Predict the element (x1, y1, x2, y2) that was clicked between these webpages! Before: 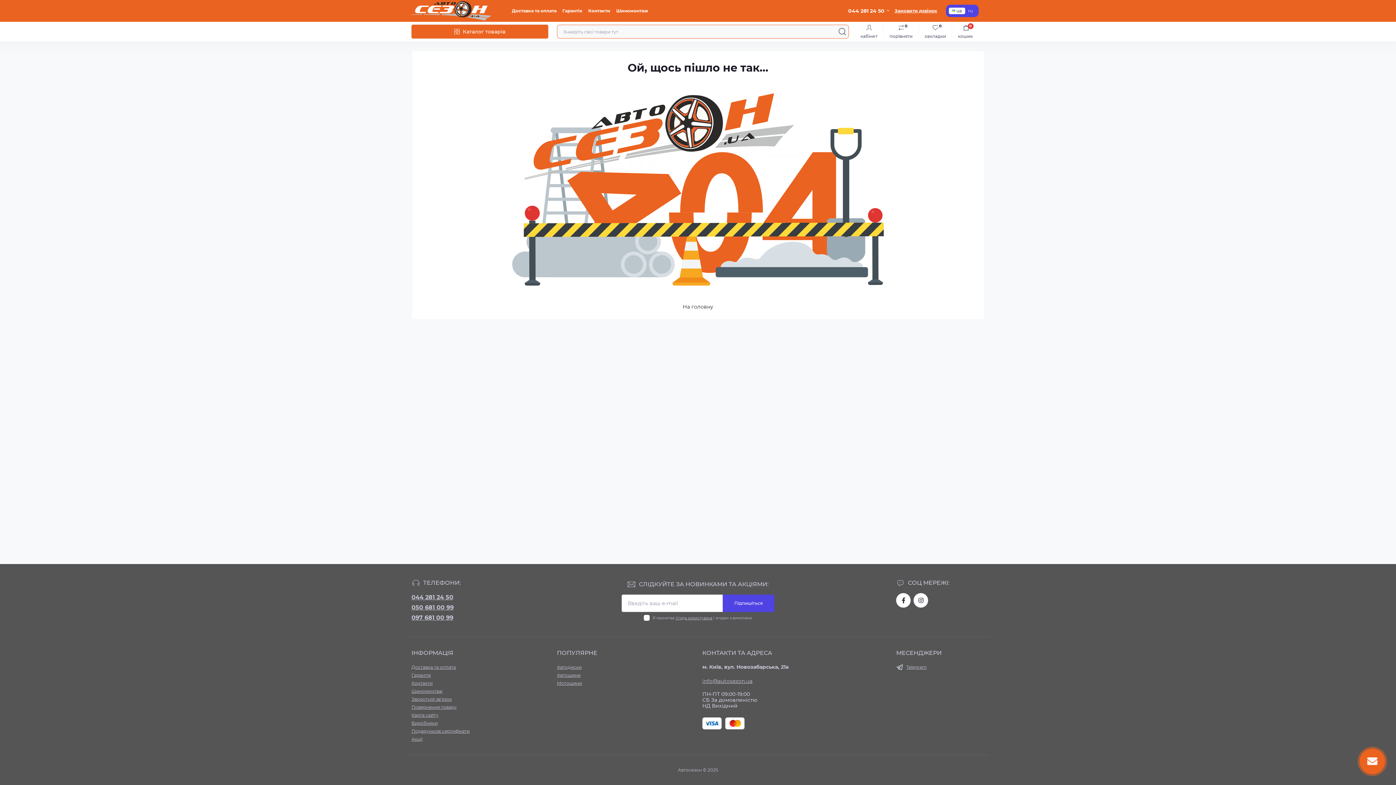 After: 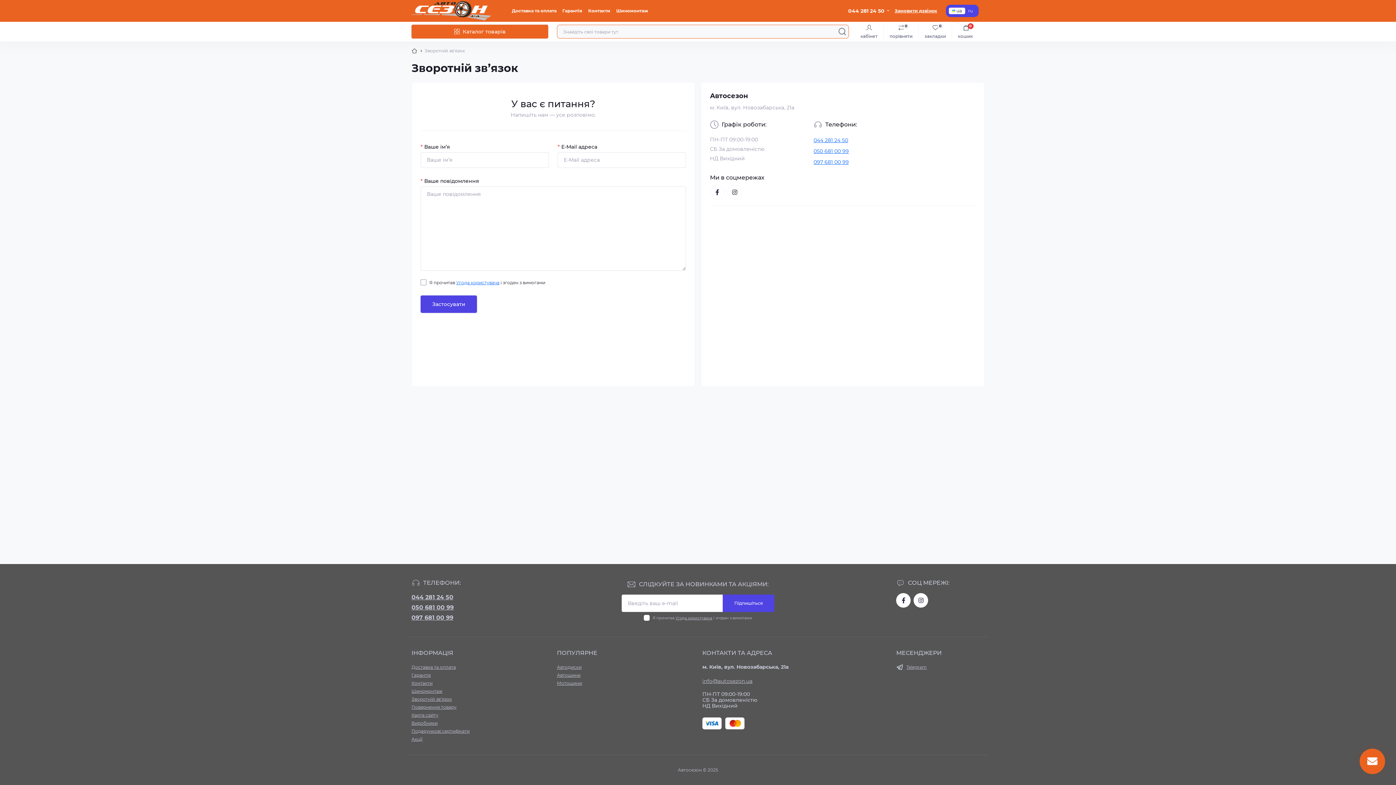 Action: bbox: (411, 696, 452, 702) label: Зворотній зв’язок